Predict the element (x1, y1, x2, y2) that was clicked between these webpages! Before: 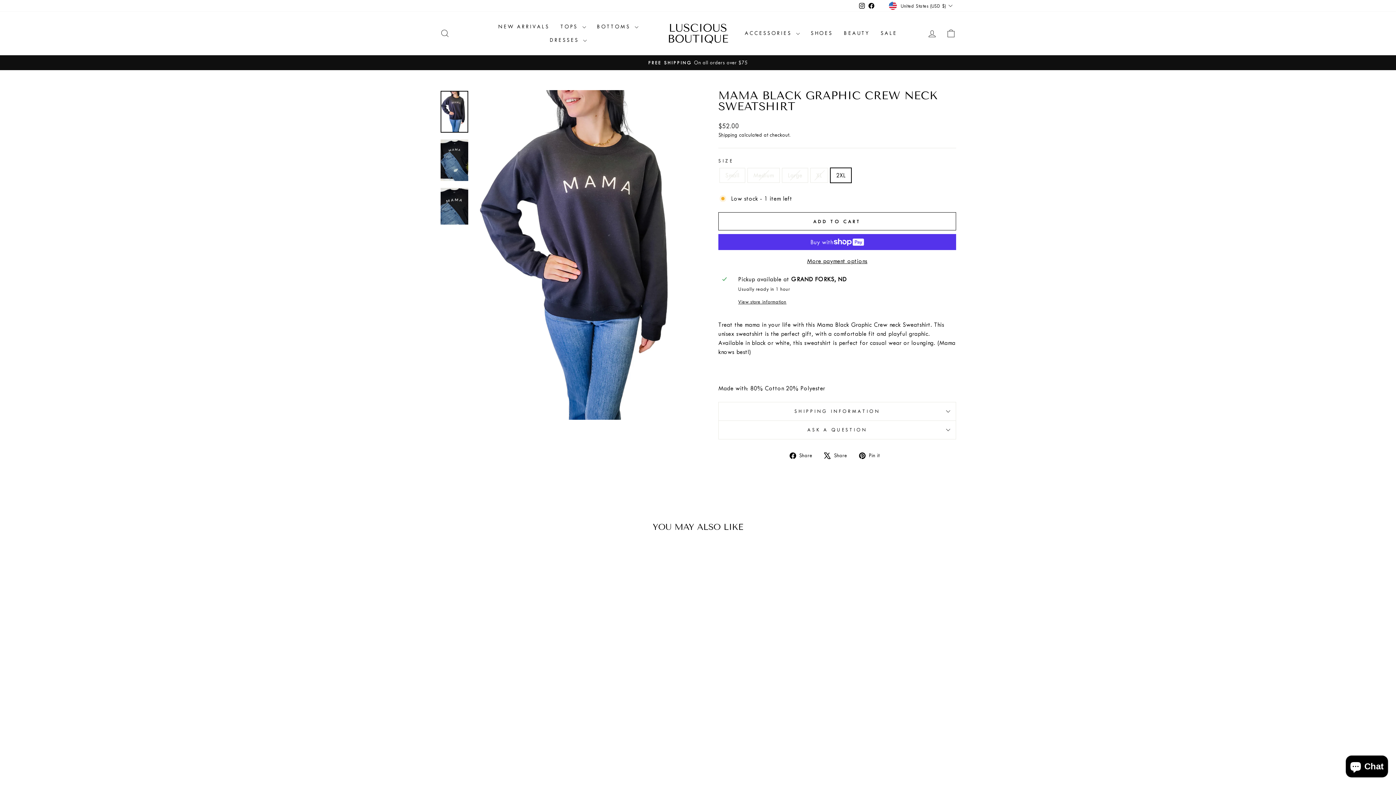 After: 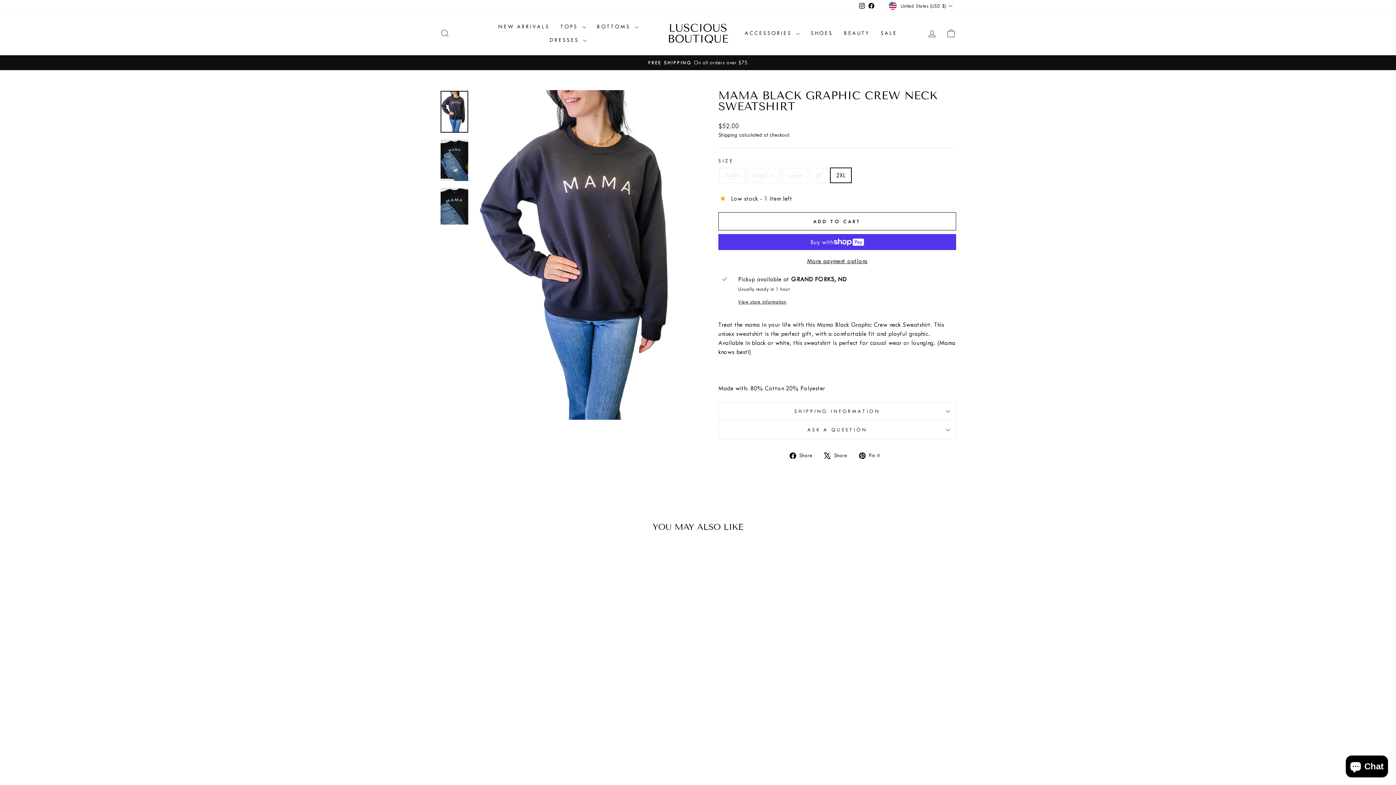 Action: label:  Share
Tweet on X bbox: (824, 450, 852, 459)